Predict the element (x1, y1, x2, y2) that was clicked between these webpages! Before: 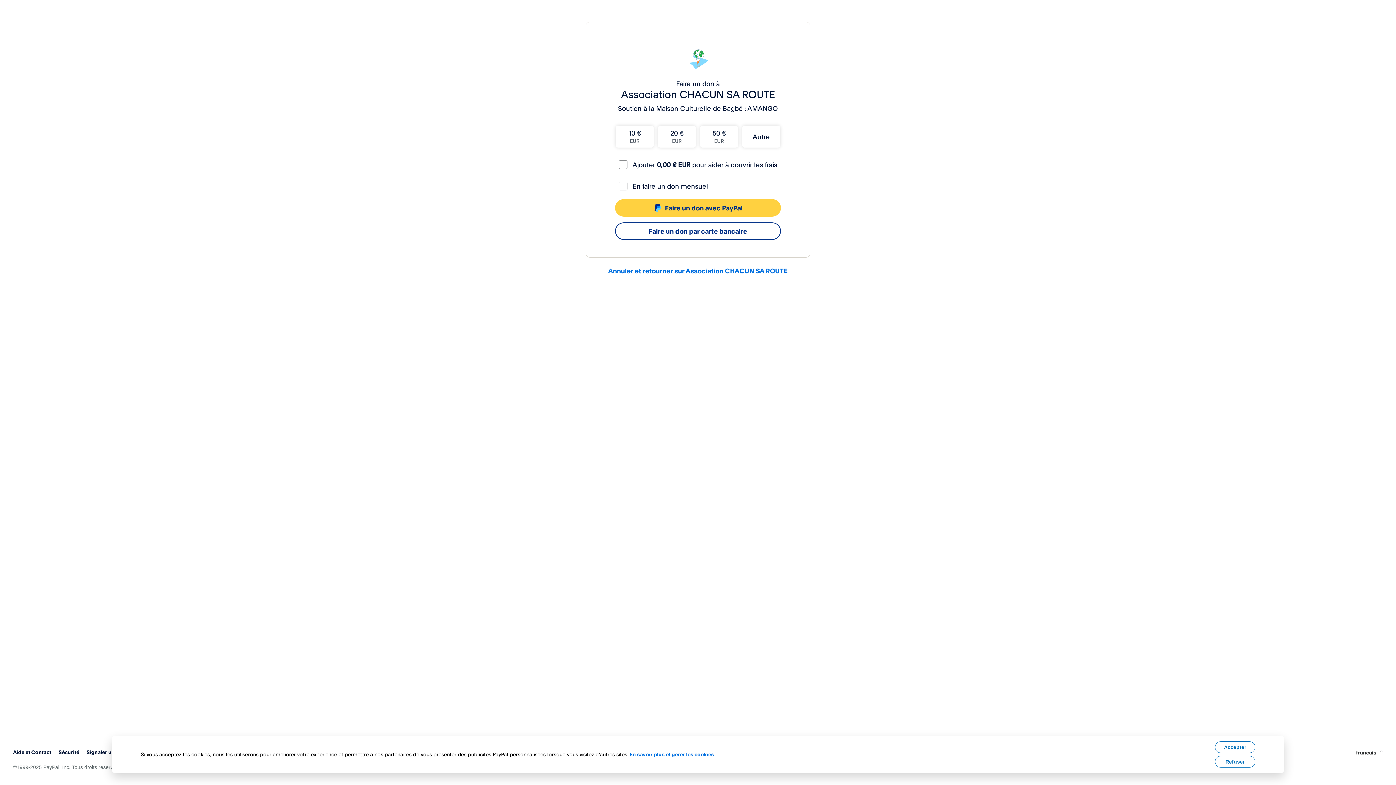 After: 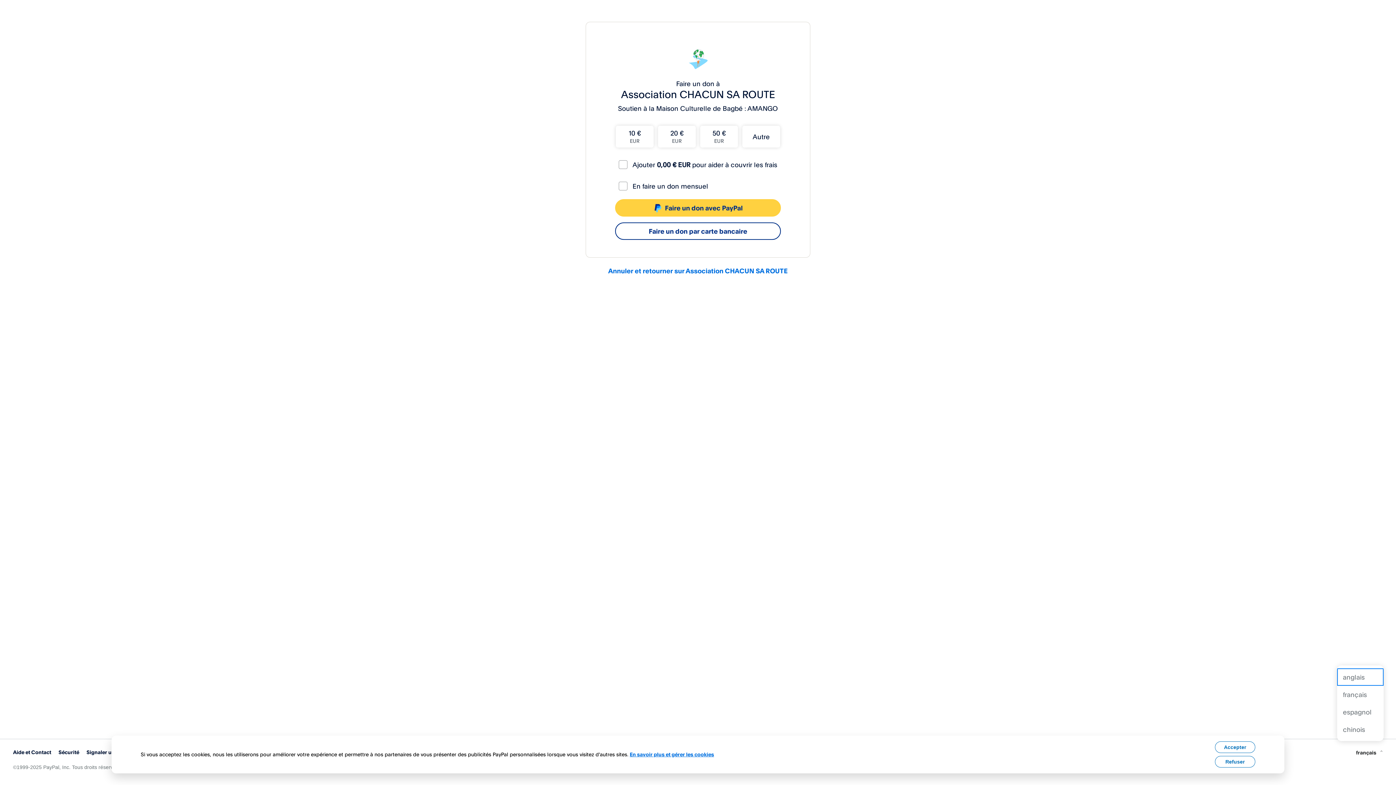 Action: bbox: (1356, 748, 1383, 756) label: français